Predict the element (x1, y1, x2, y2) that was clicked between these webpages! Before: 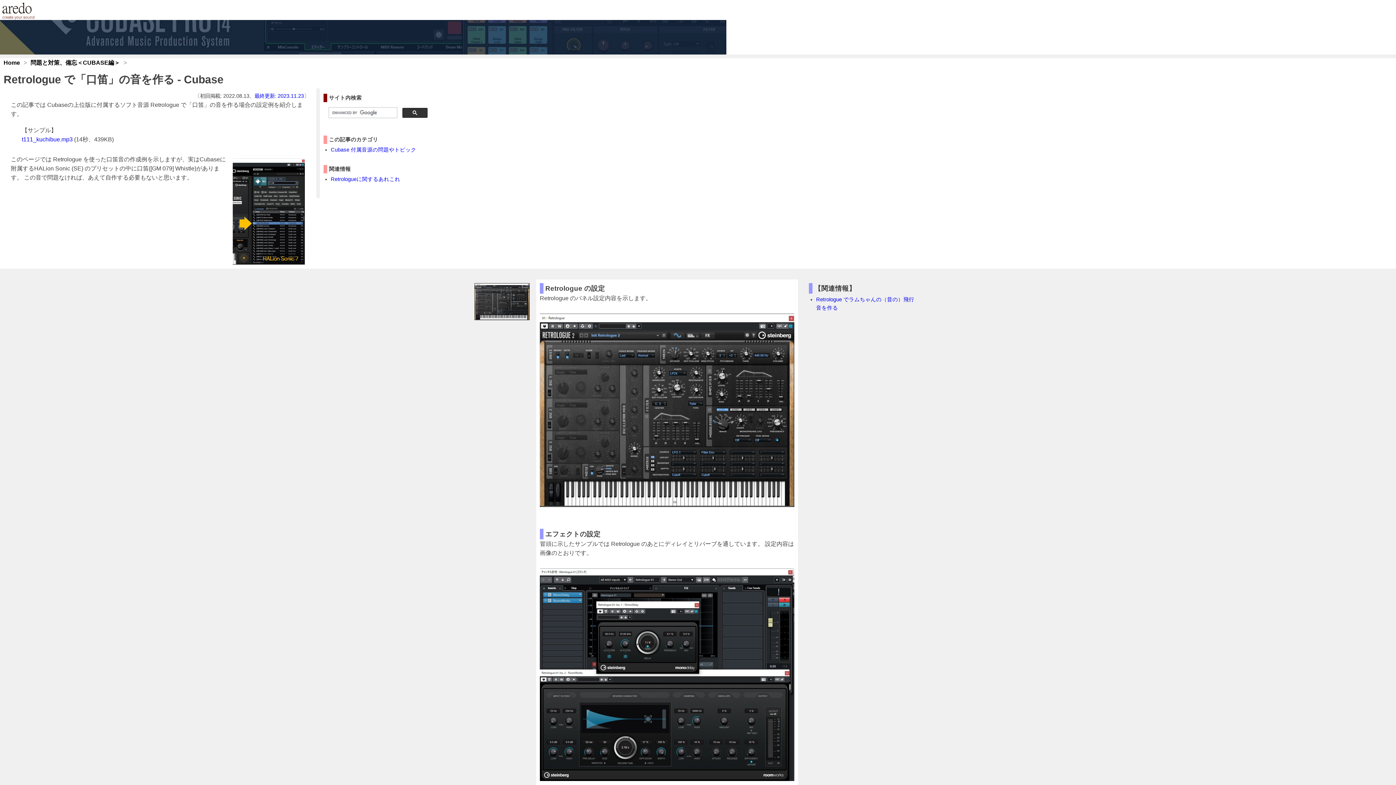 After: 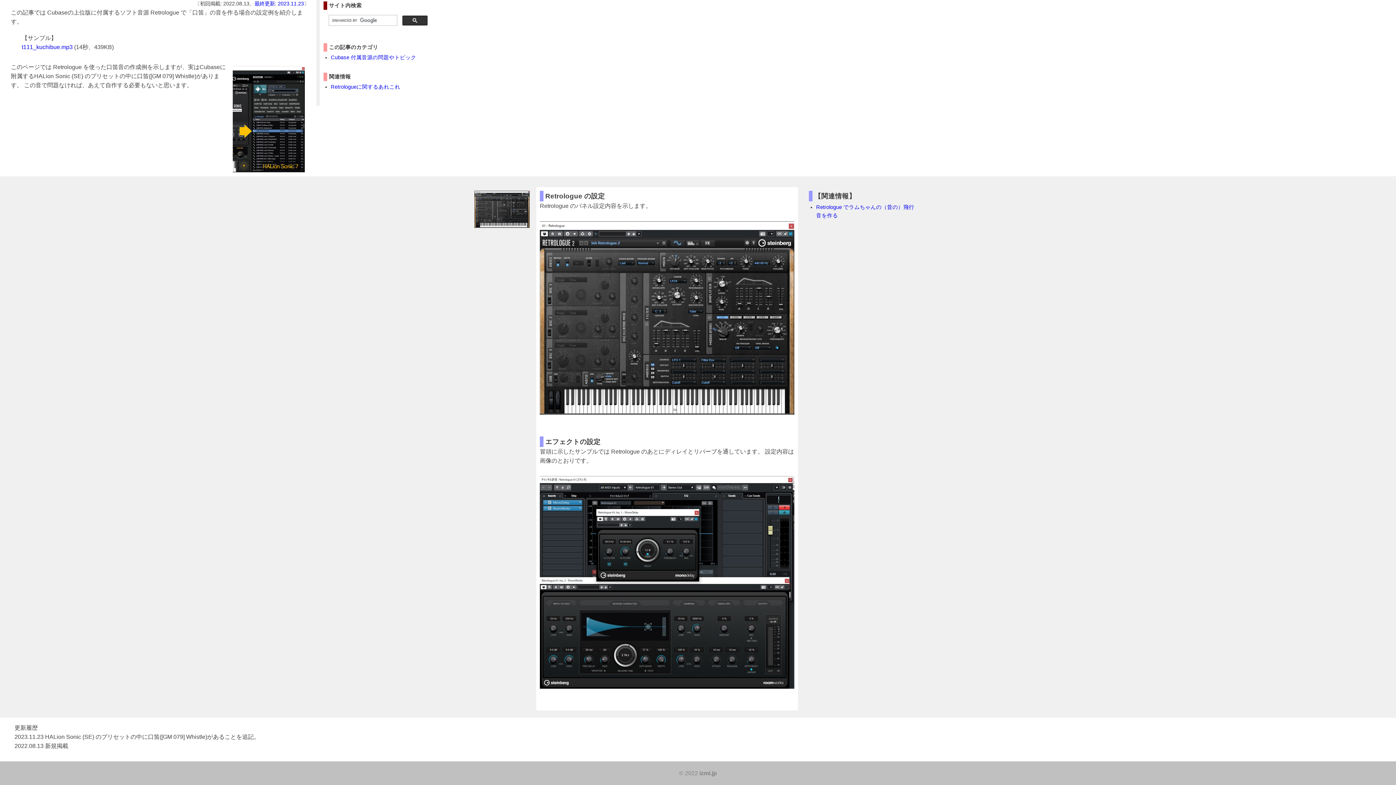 Action: label: 最終更新: 2023.11.23 bbox: (254, 93, 304, 98)